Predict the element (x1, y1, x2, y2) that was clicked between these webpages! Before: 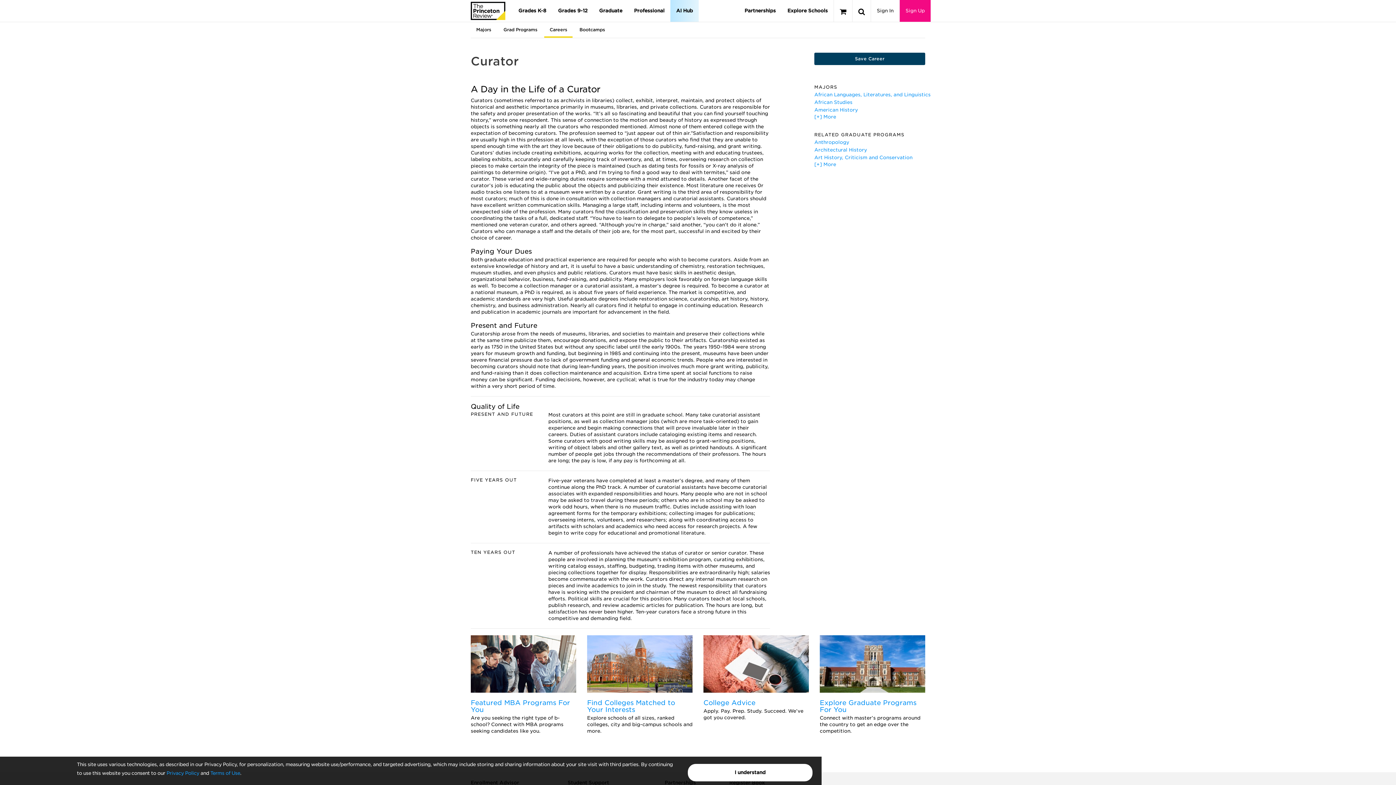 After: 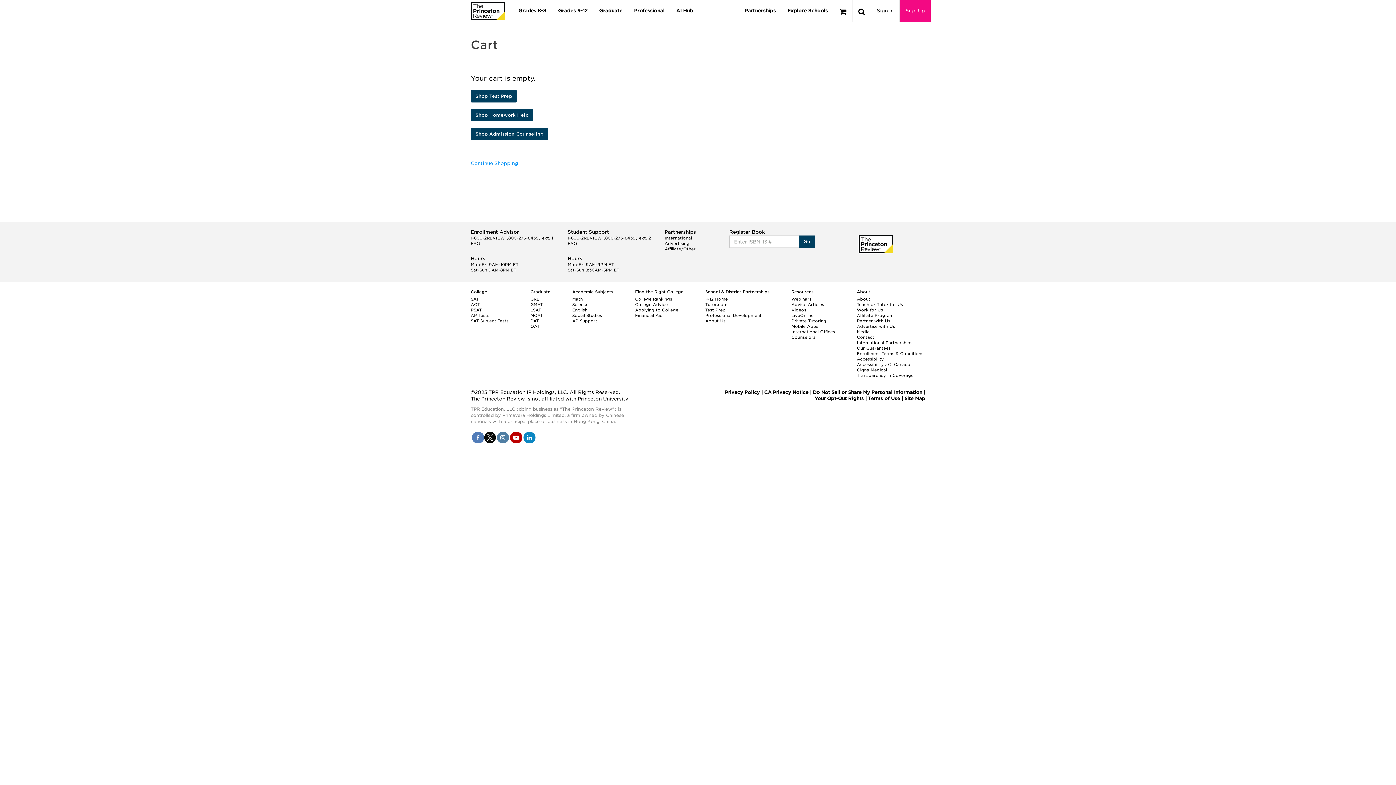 Action: bbox: (834, 0, 852, 21)